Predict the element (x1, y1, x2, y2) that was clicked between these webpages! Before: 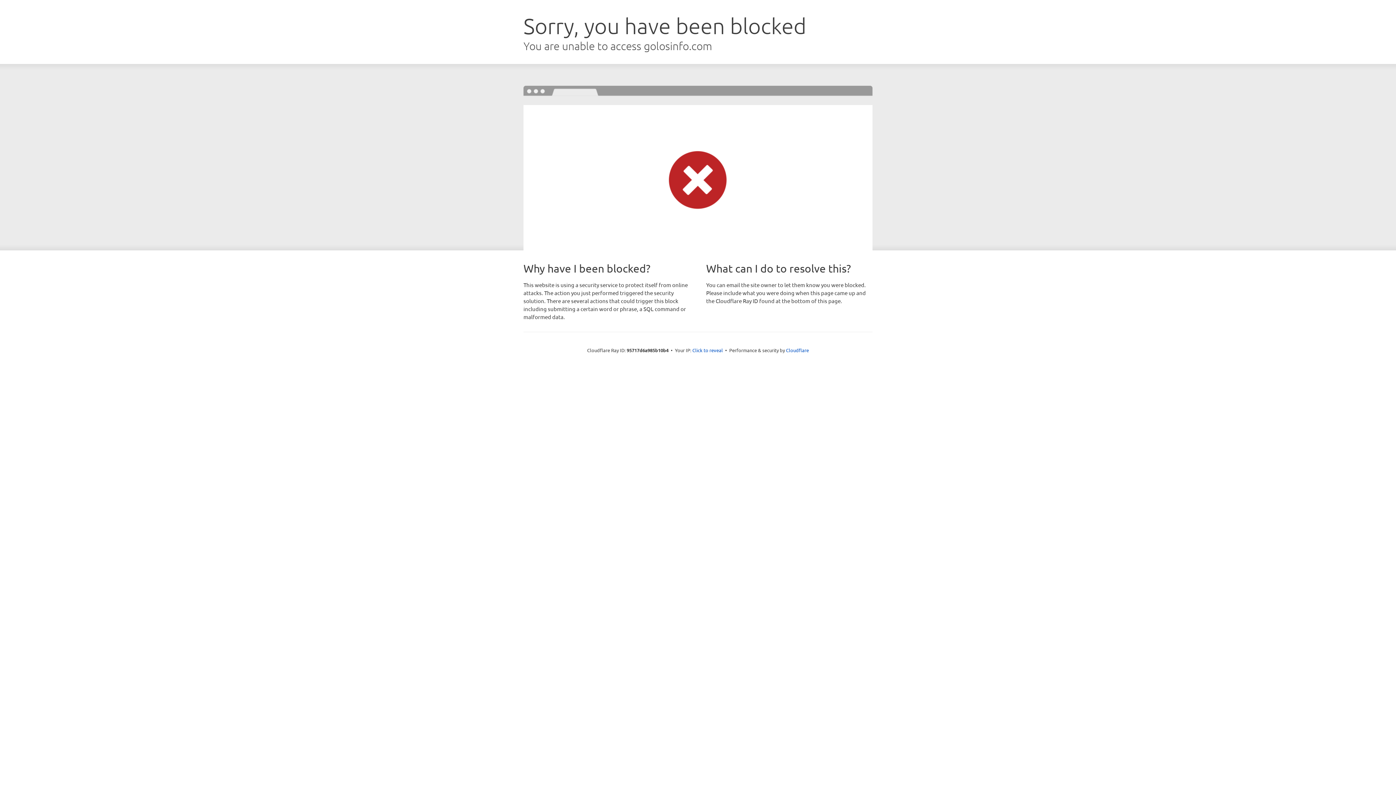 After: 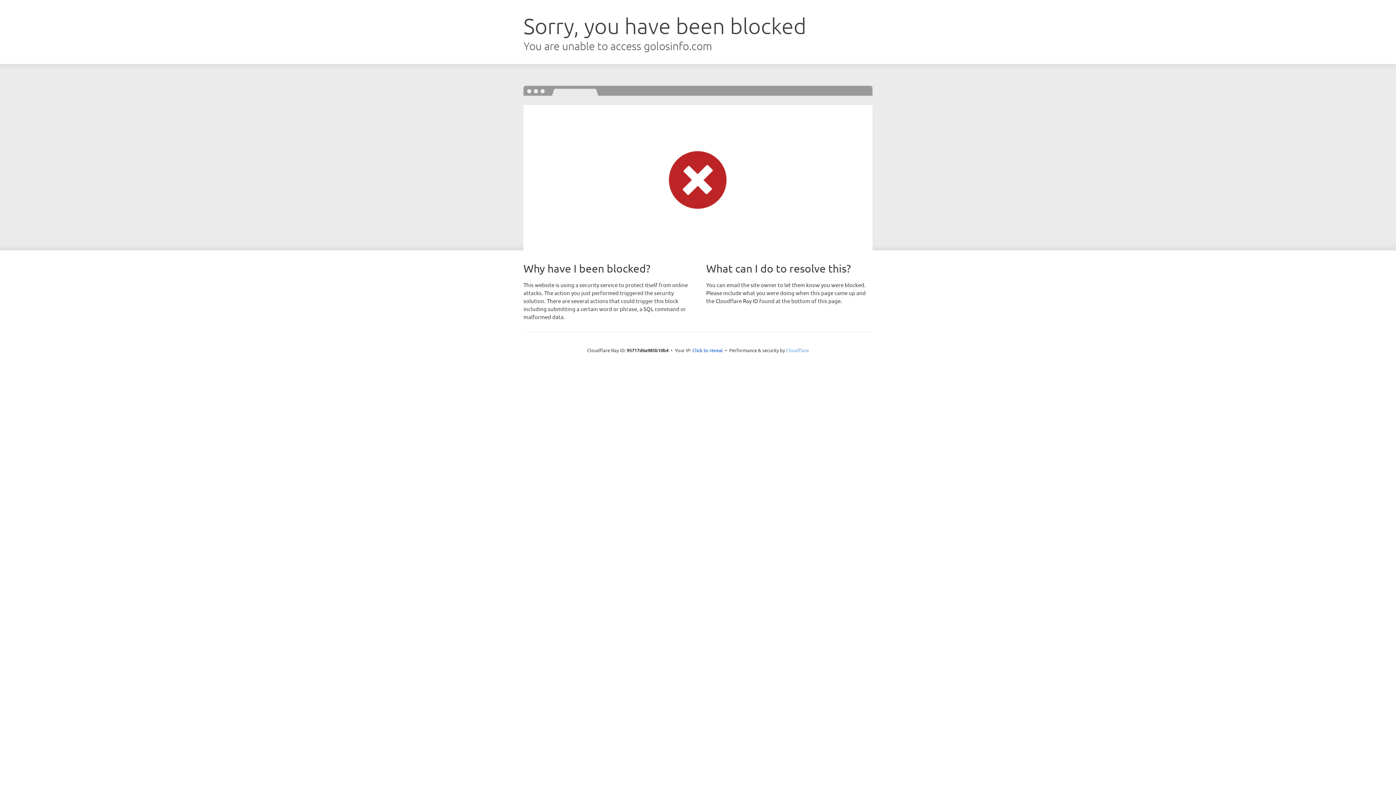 Action: bbox: (786, 347, 809, 353) label: Cloudflare